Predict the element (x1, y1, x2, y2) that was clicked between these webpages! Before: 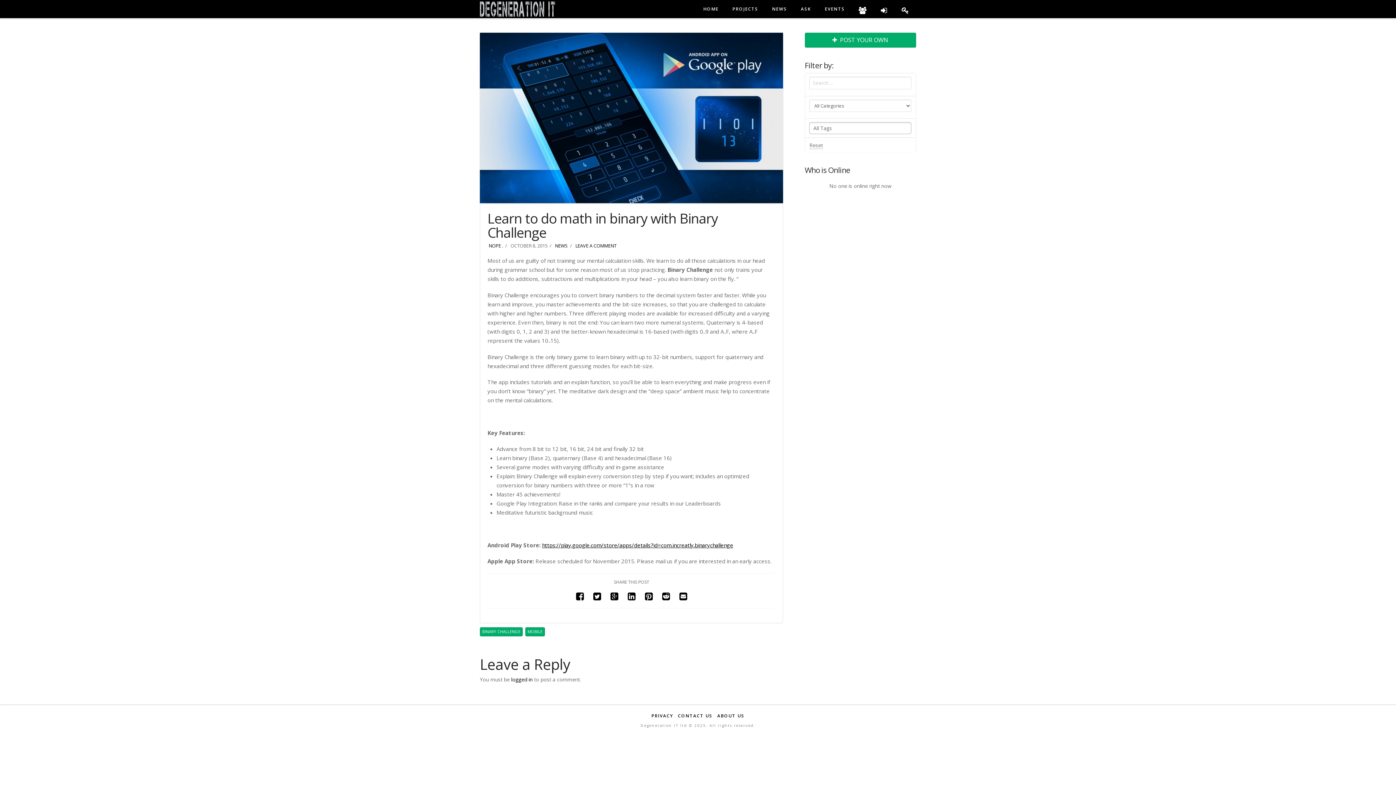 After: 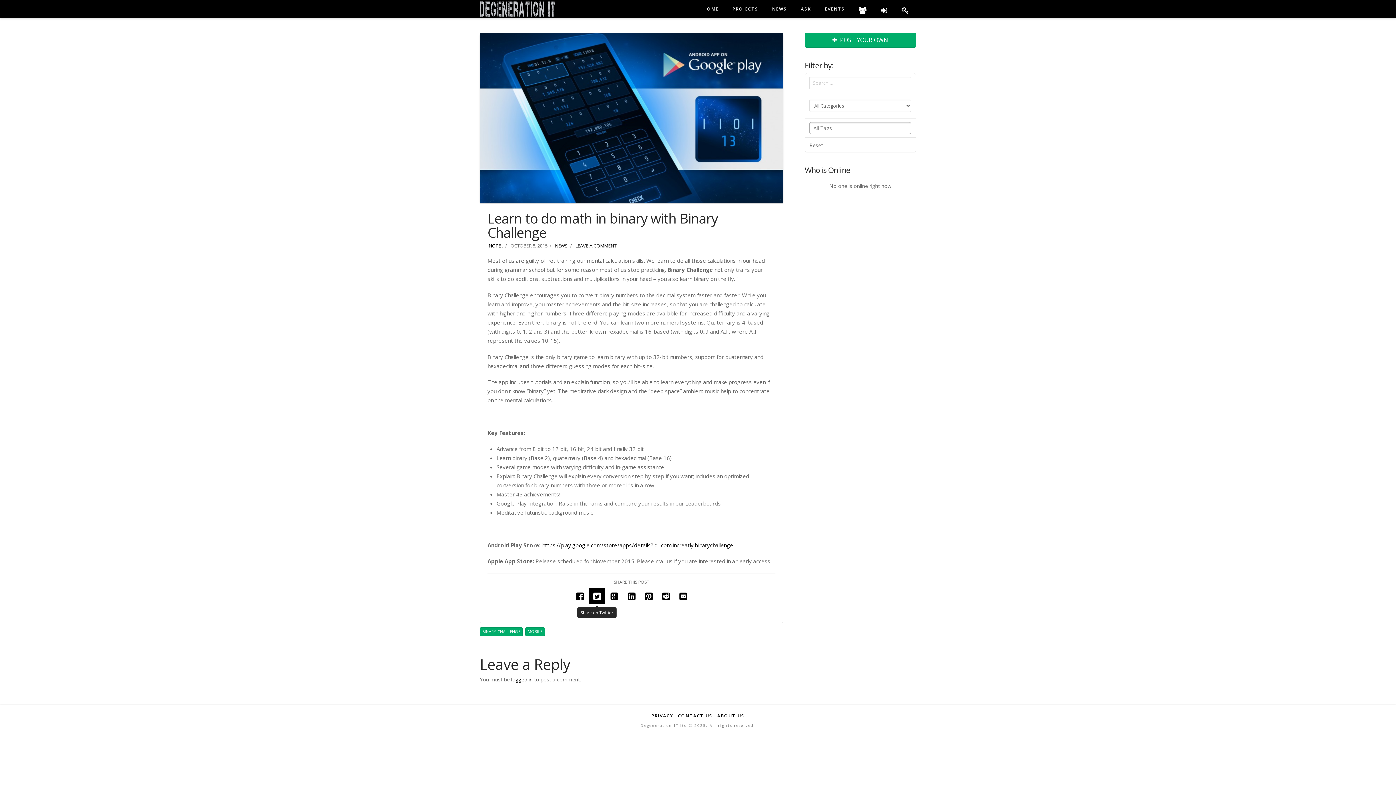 Action: bbox: (589, 588, 605, 604)